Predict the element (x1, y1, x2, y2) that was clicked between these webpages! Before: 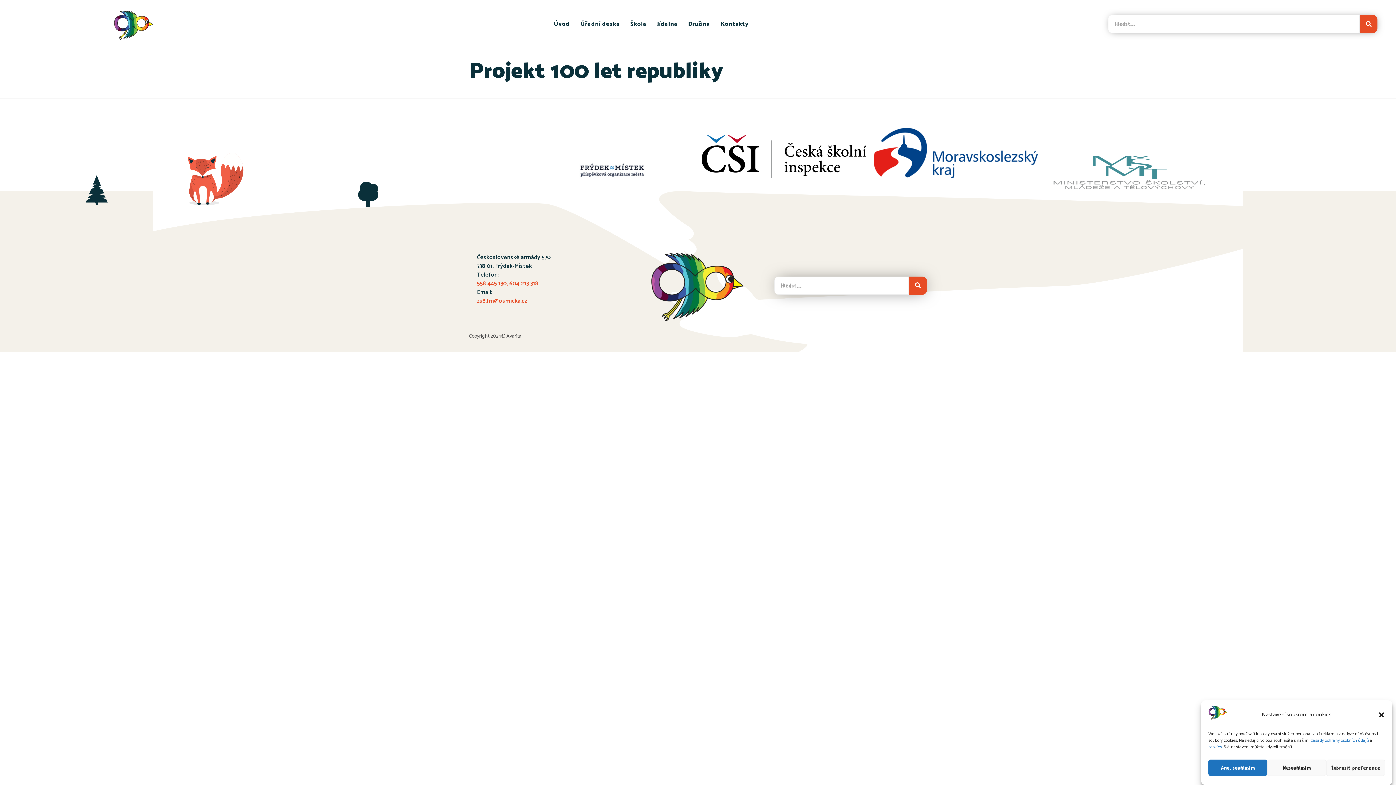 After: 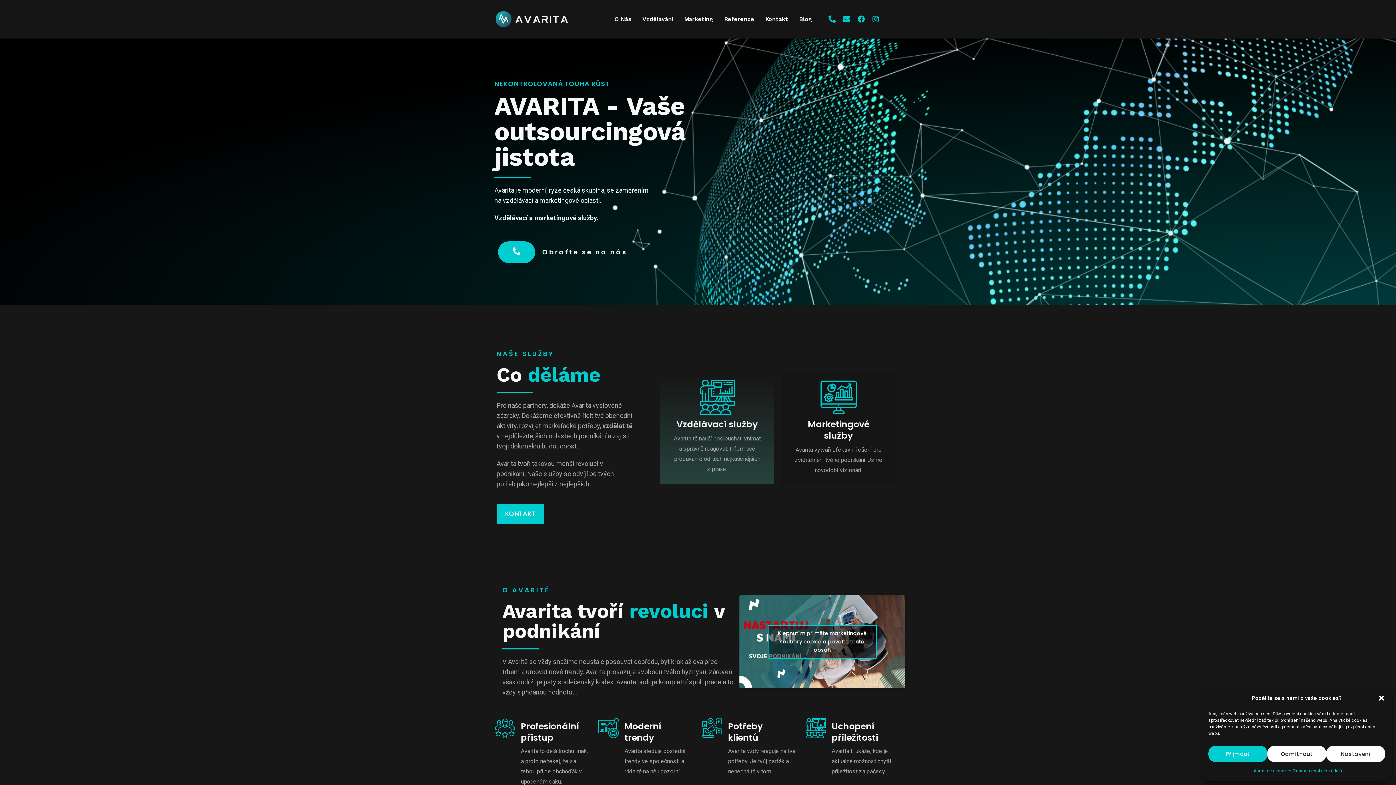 Action: label: Avarita bbox: (506, 332, 521, 340)